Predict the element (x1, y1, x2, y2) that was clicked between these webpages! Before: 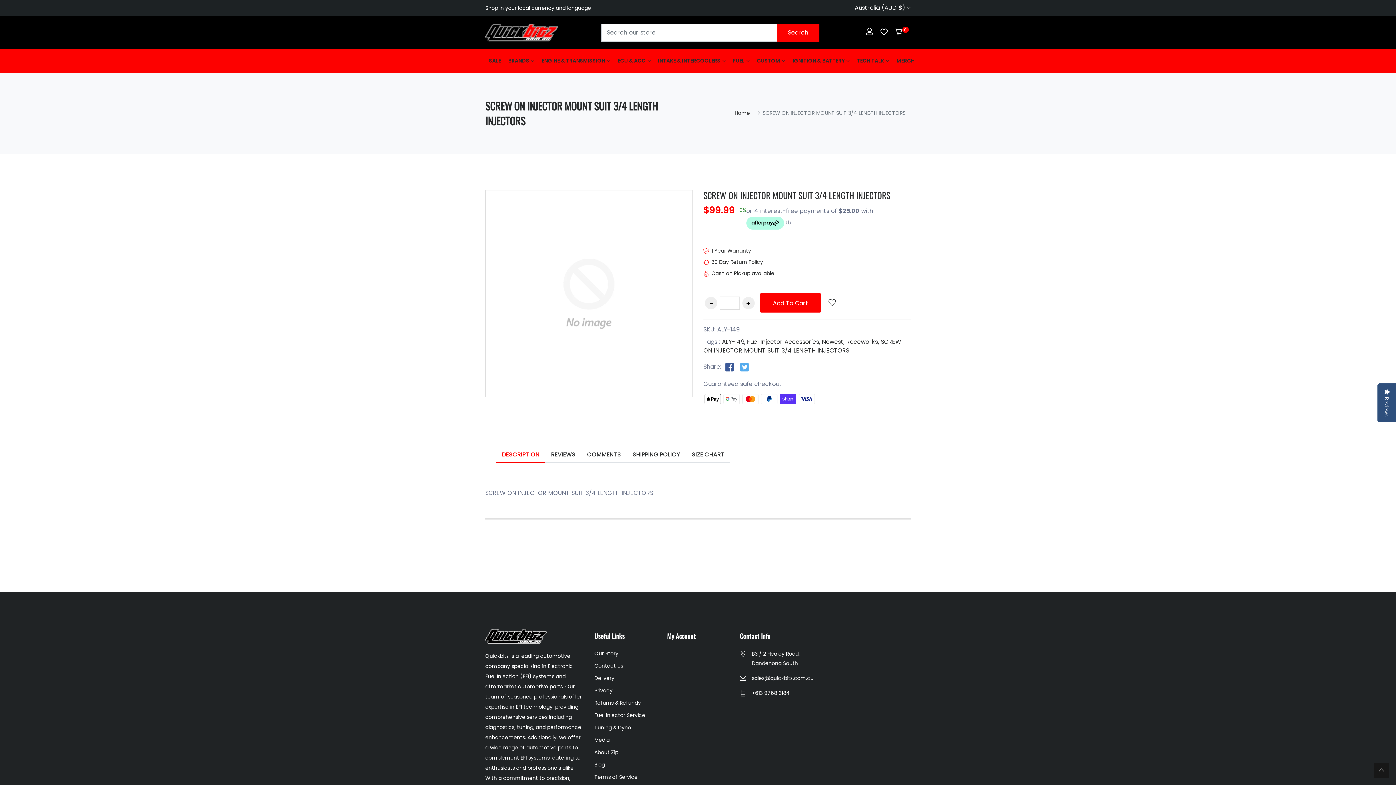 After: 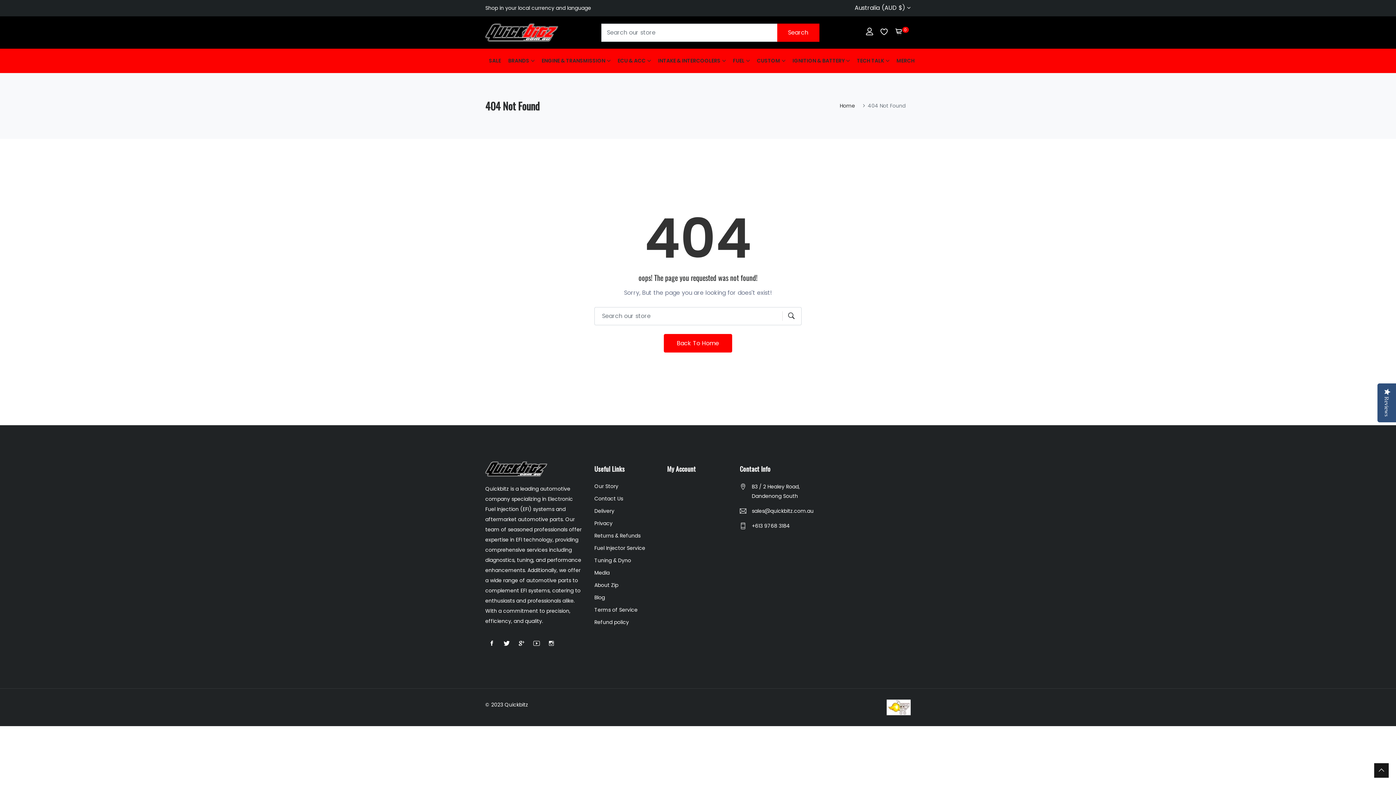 Action: bbox: (877, 20, 891, 44)